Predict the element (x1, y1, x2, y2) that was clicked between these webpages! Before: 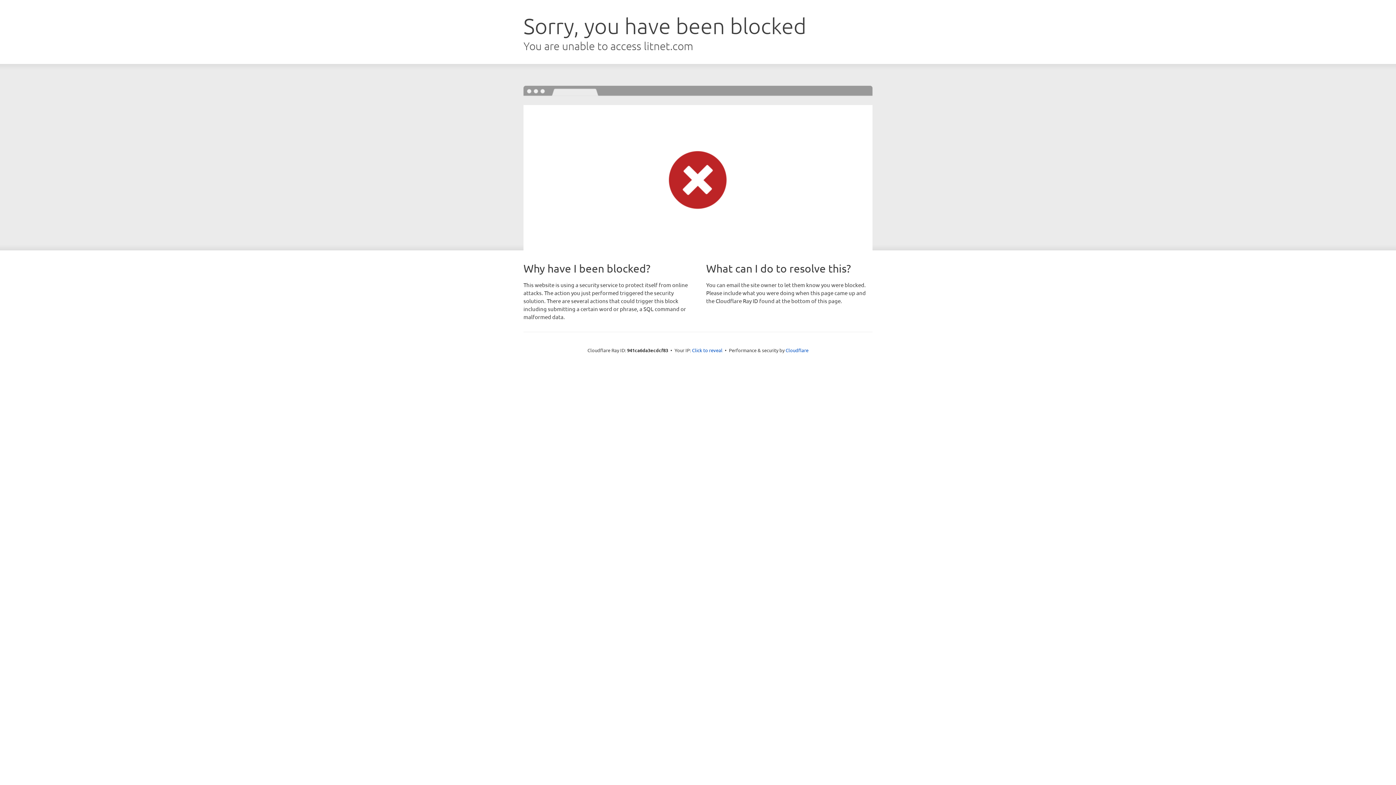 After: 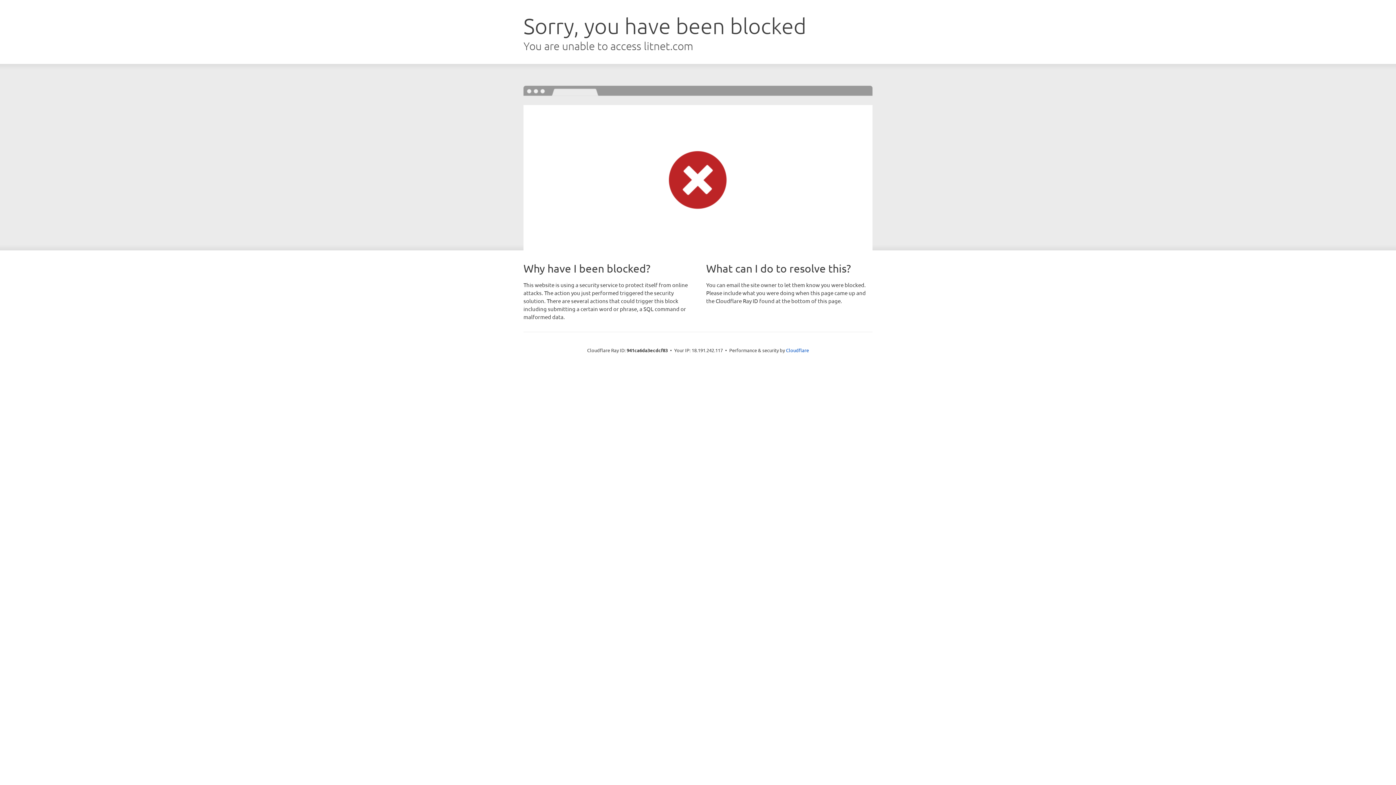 Action: label: Click to reveal bbox: (692, 346, 722, 353)